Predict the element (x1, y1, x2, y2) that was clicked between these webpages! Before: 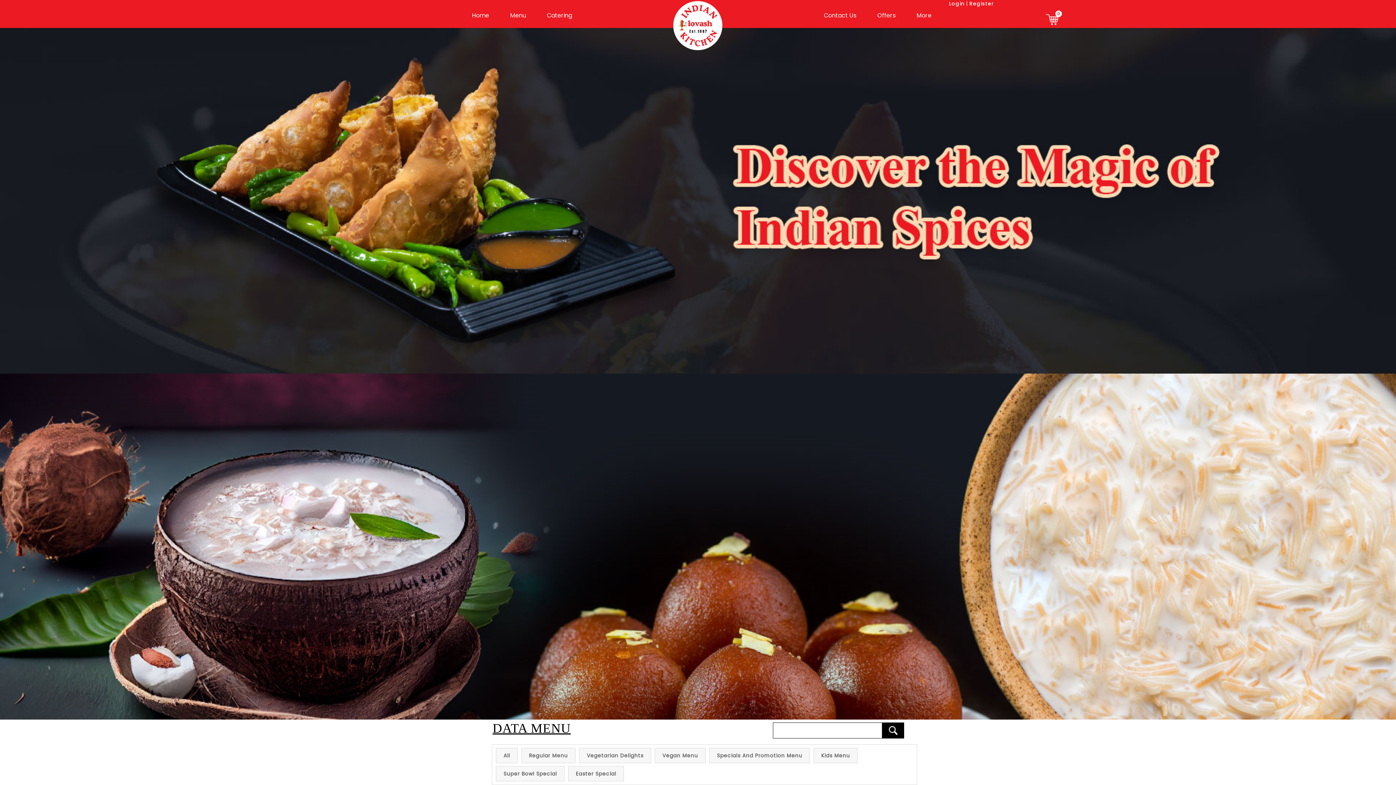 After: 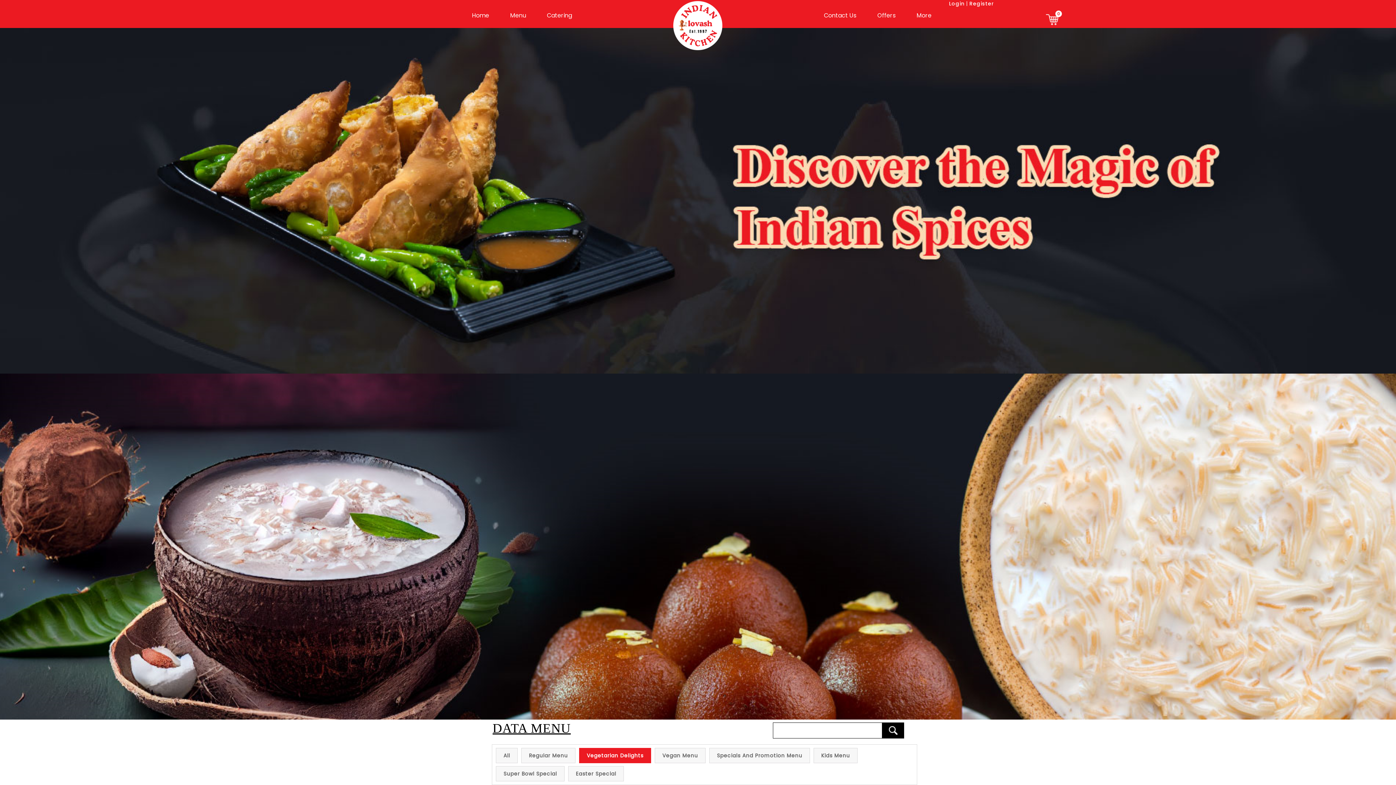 Action: label: Vegetarian Delights bbox: (579, 748, 650, 763)